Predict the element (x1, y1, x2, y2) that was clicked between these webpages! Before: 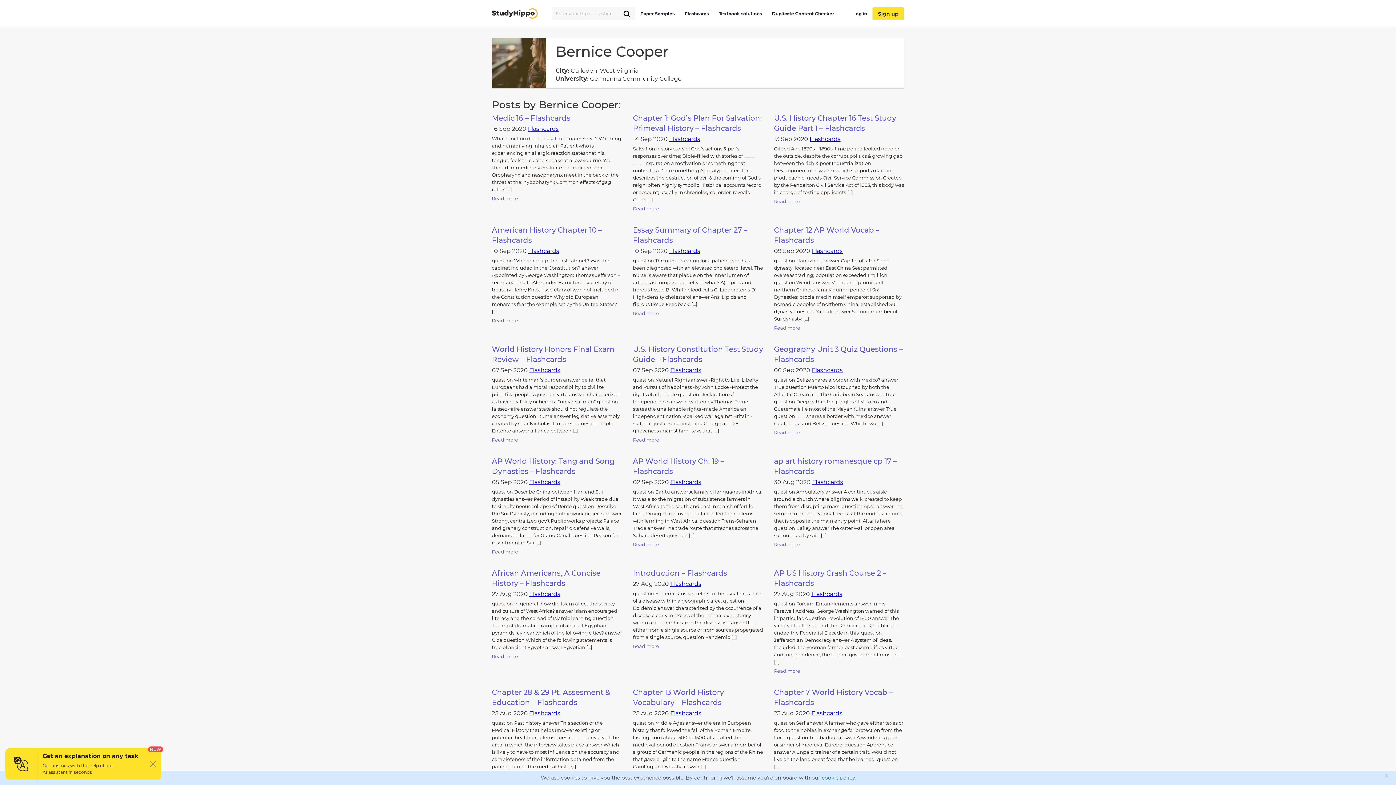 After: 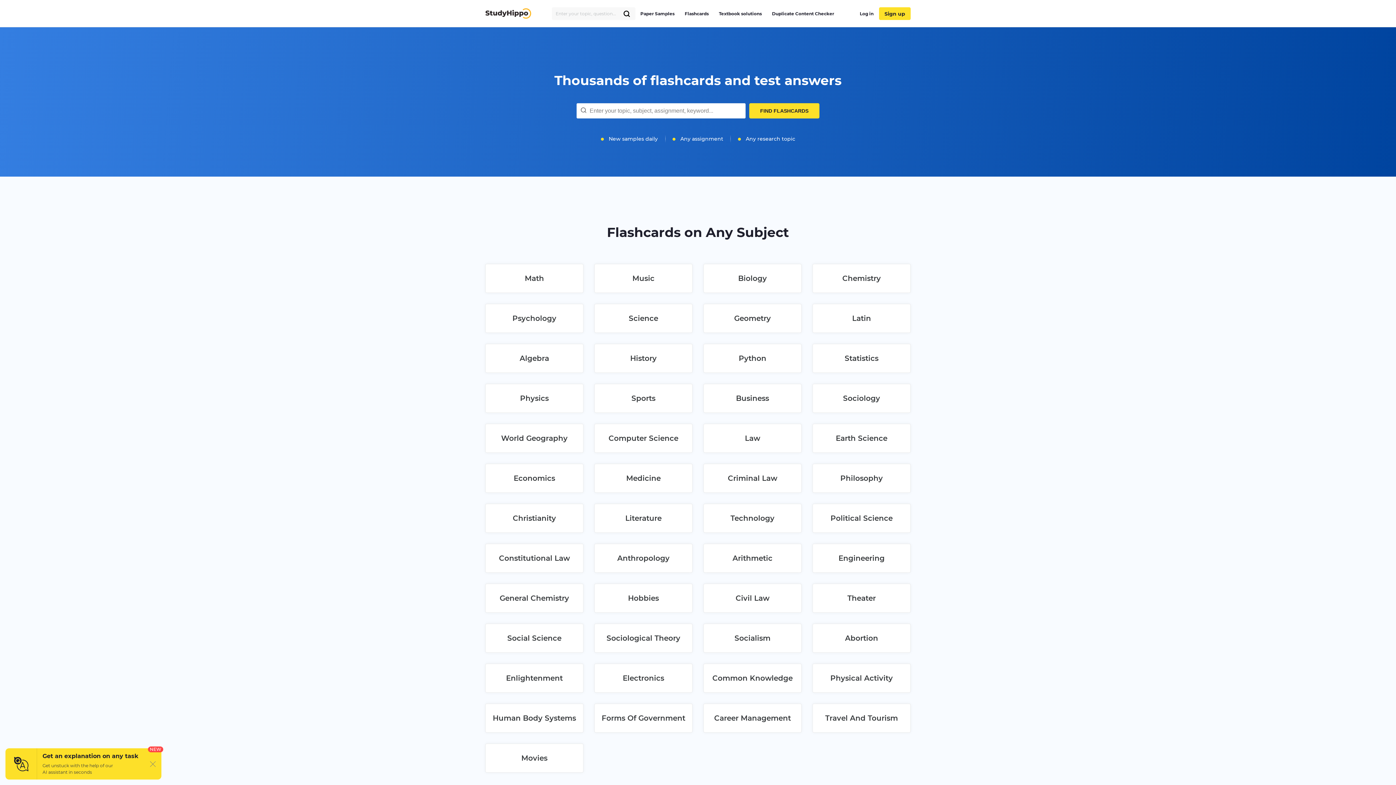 Action: bbox: (529, 478, 560, 485) label: Flashcards